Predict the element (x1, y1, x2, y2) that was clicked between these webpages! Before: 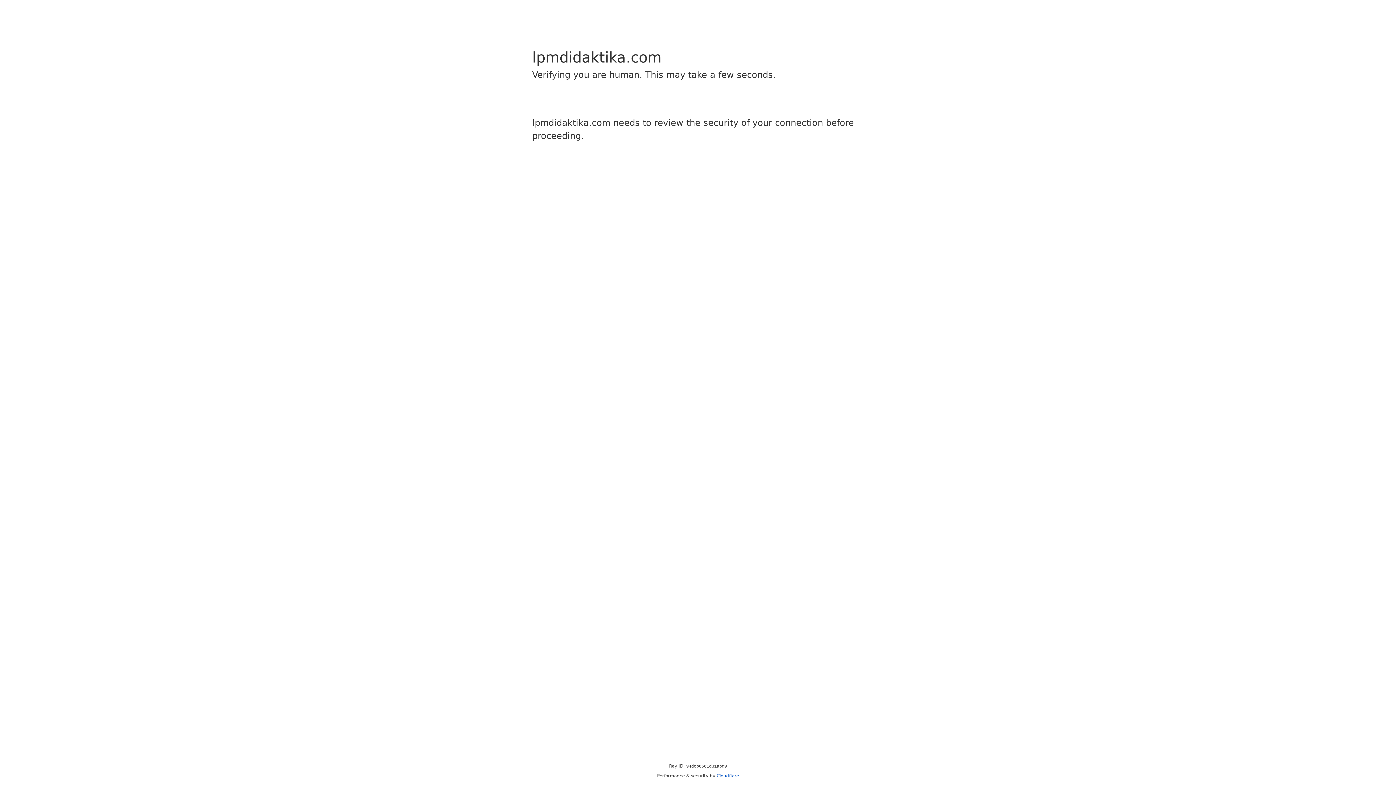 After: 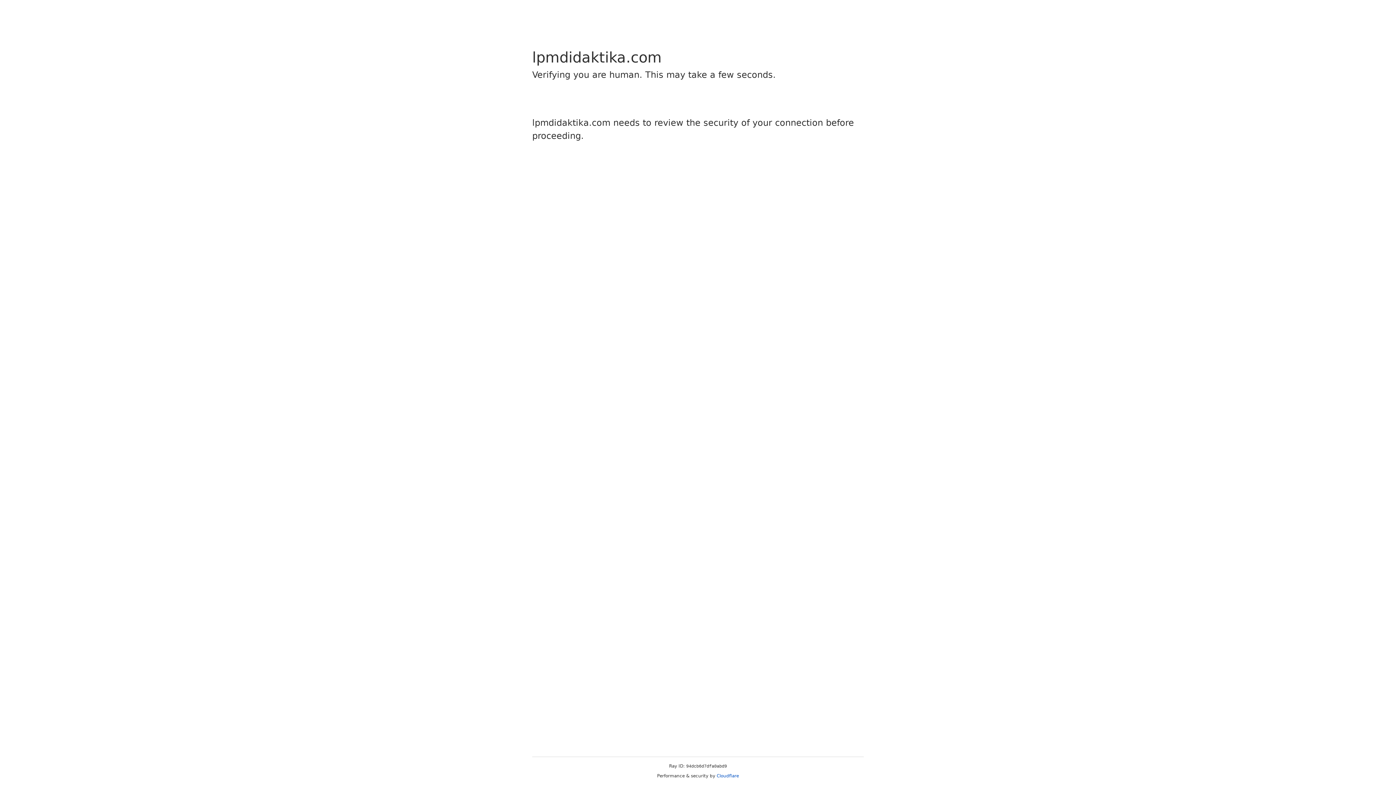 Action: bbox: (716, 773, 739, 778) label: Cloudflare